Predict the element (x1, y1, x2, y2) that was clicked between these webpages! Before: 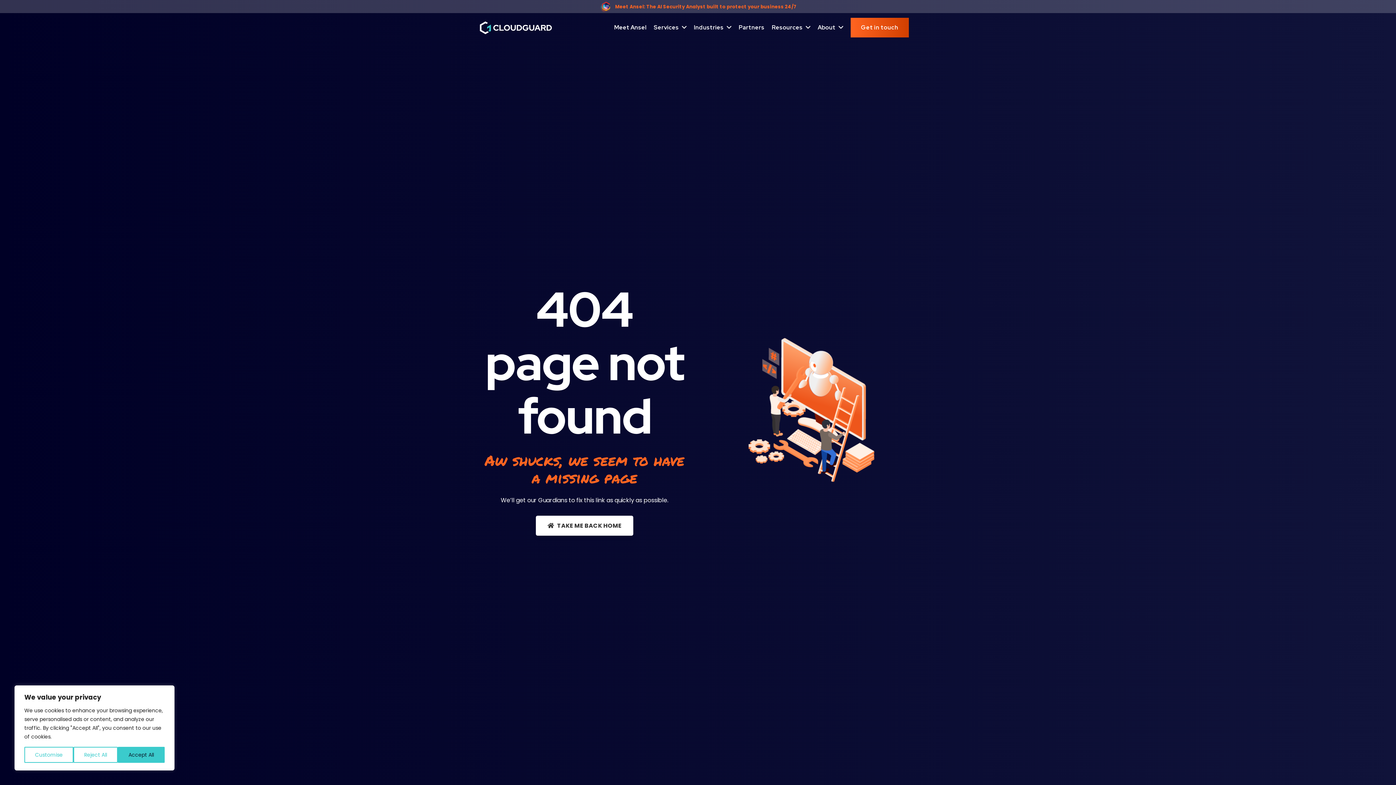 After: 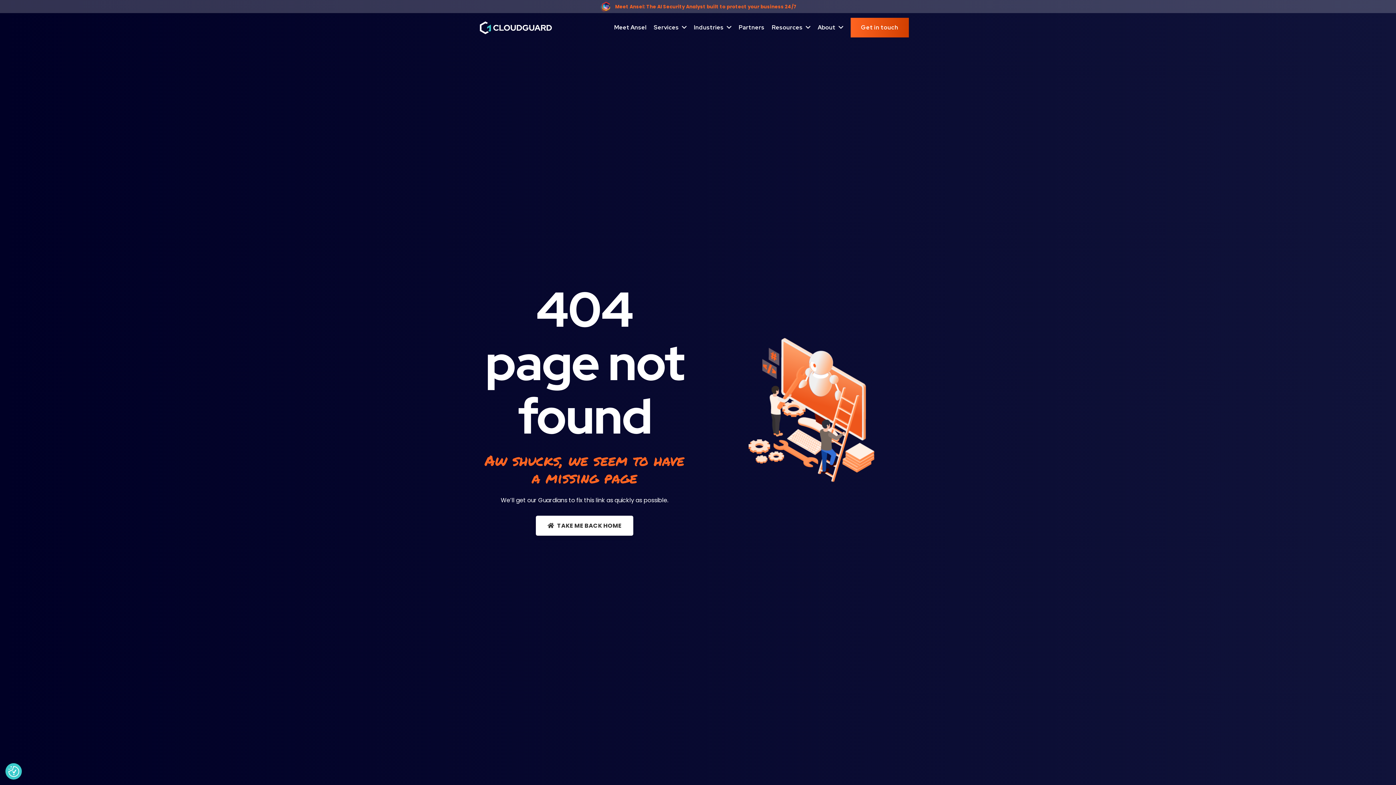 Action: label: Reject All bbox: (73, 747, 117, 763)